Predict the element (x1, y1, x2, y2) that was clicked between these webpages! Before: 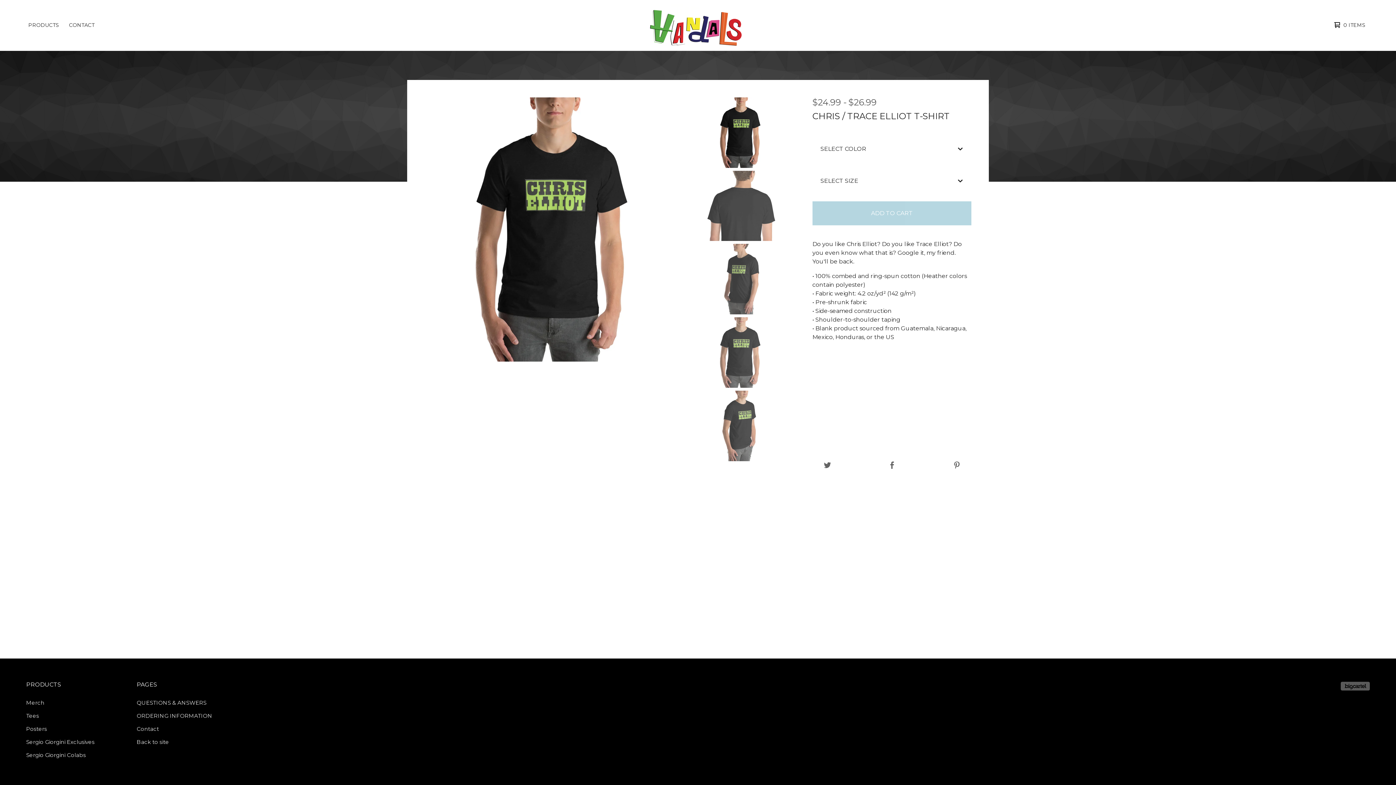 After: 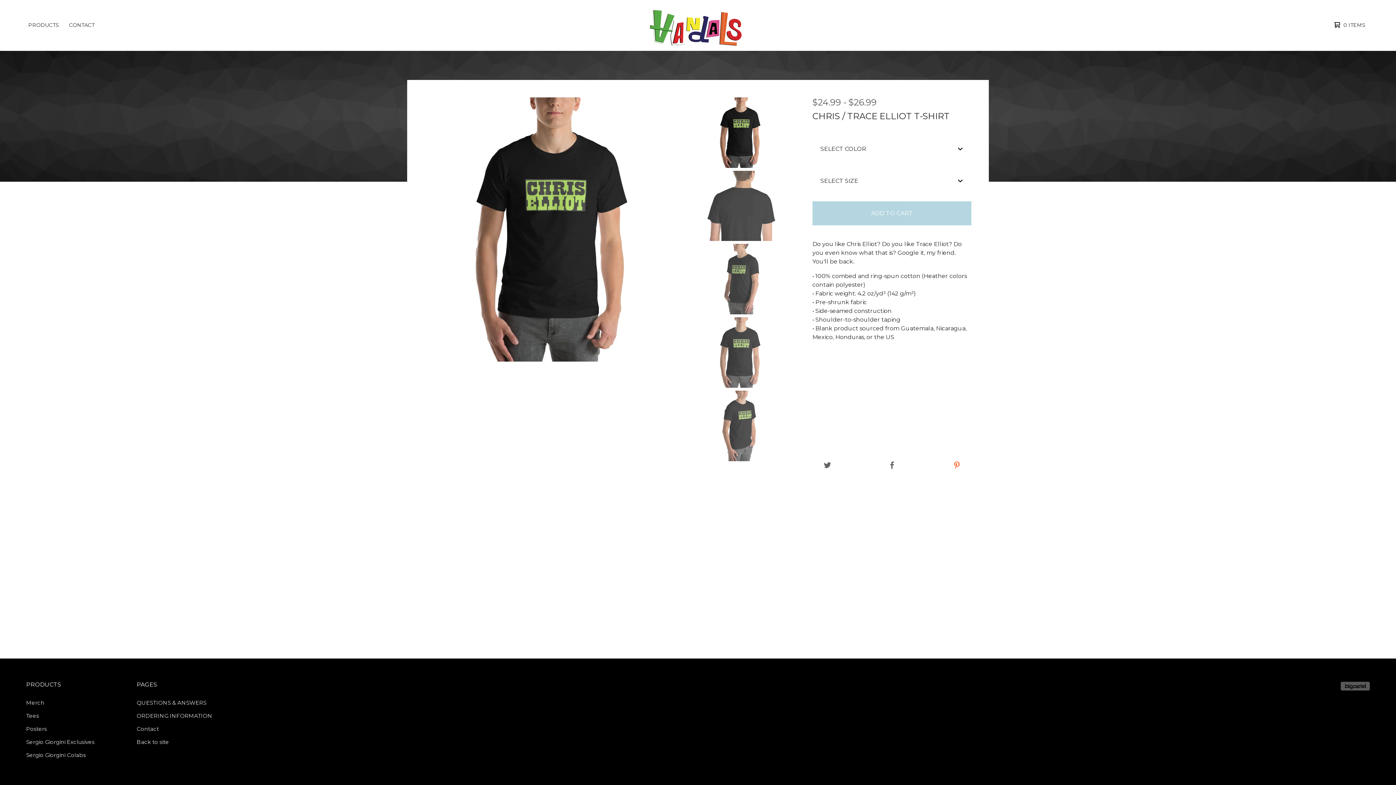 Action: bbox: (925, 452, 989, 478)